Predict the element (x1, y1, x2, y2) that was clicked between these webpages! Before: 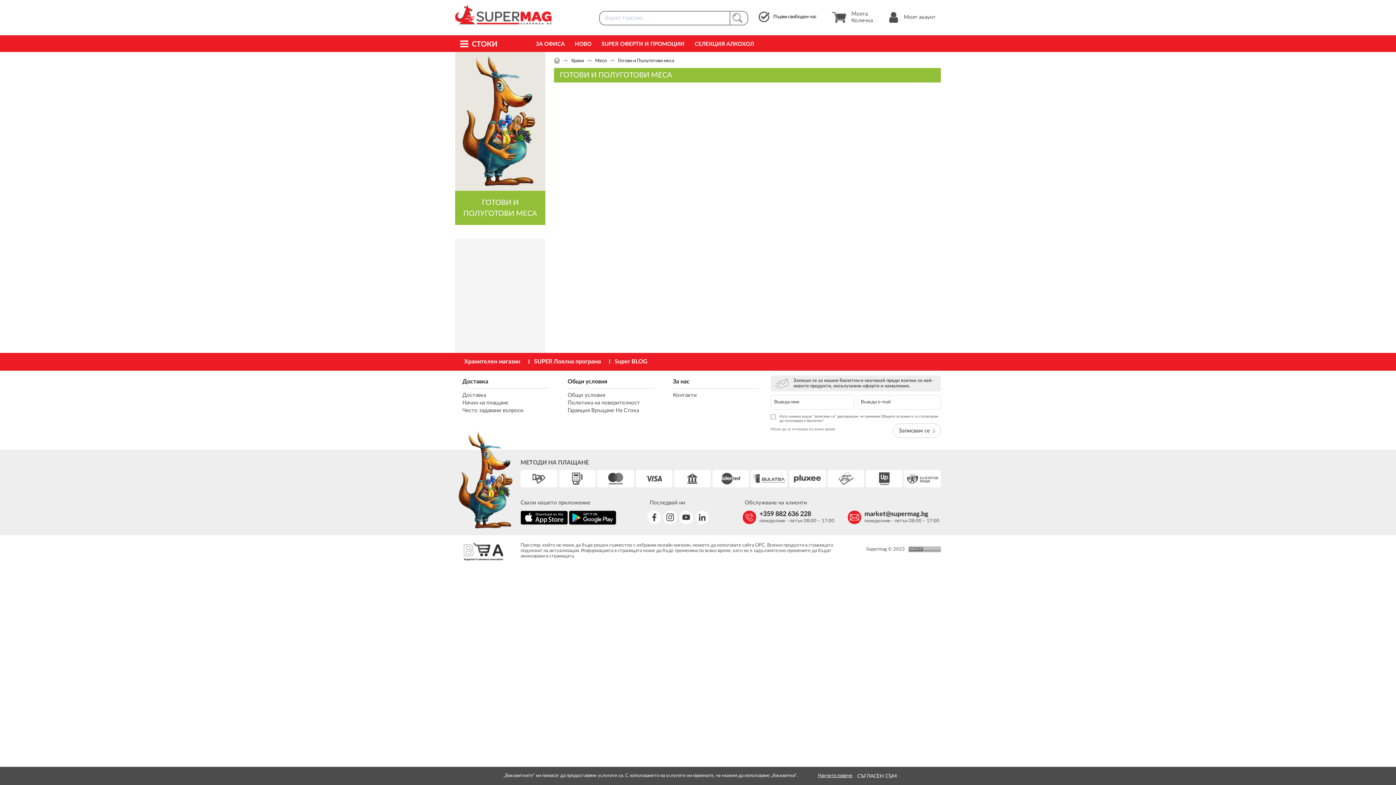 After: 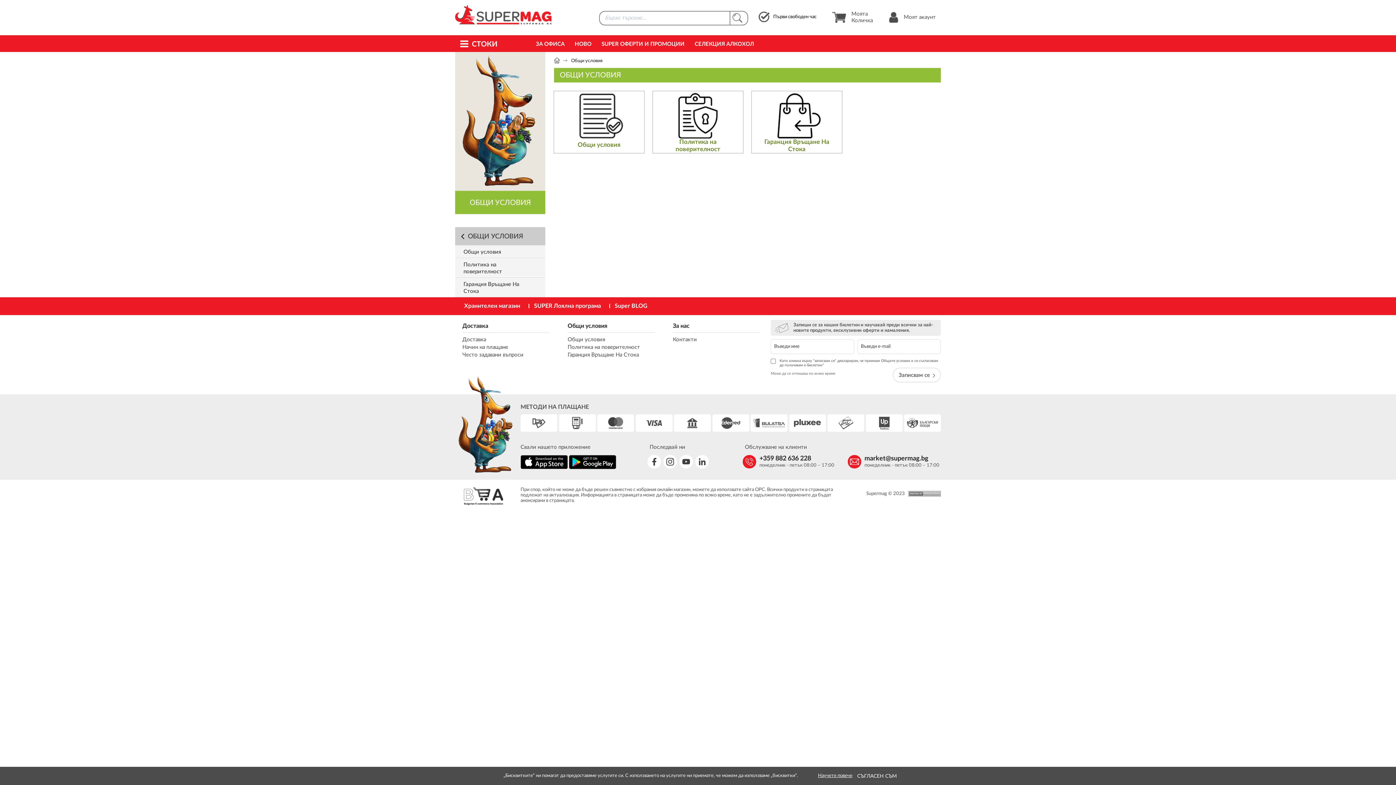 Action: label: Общи условия bbox: (567, 378, 607, 384)